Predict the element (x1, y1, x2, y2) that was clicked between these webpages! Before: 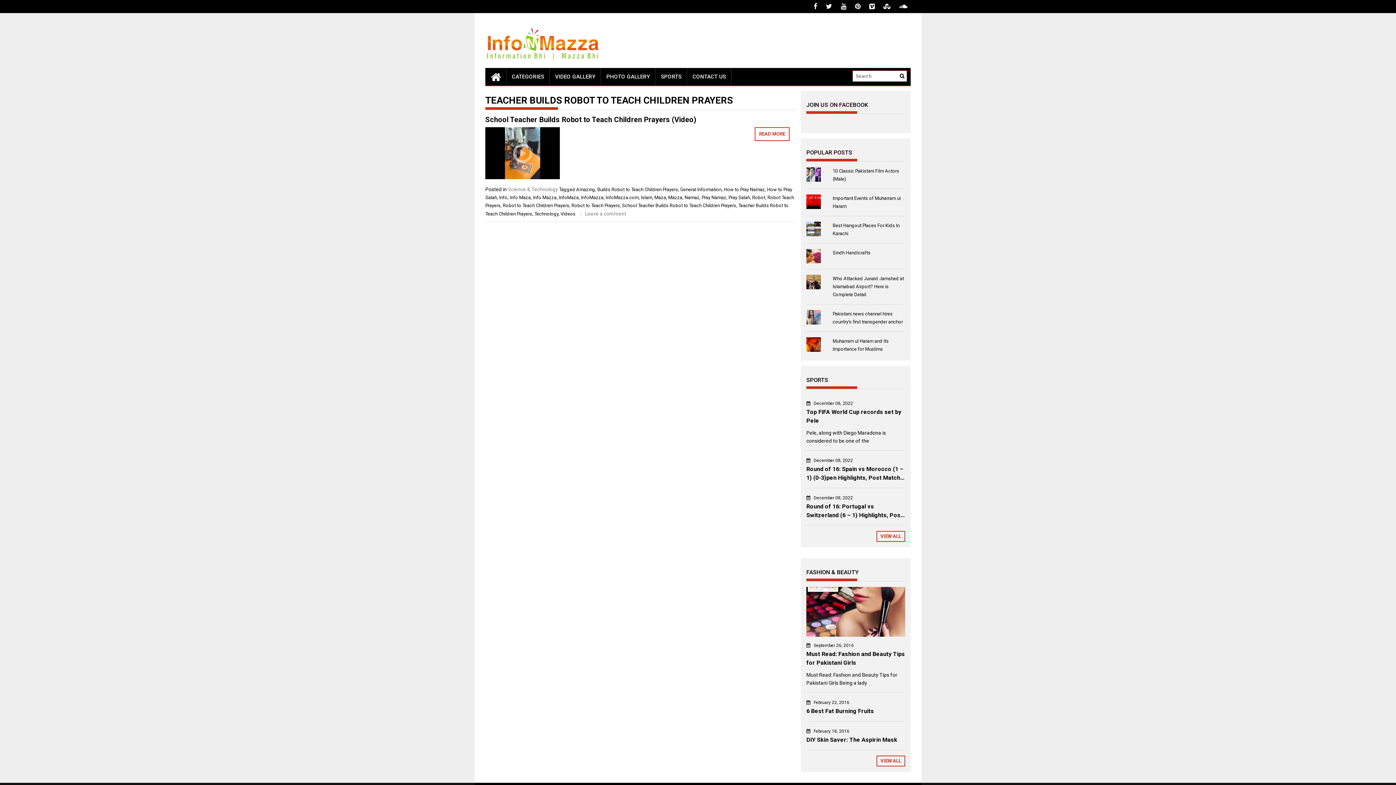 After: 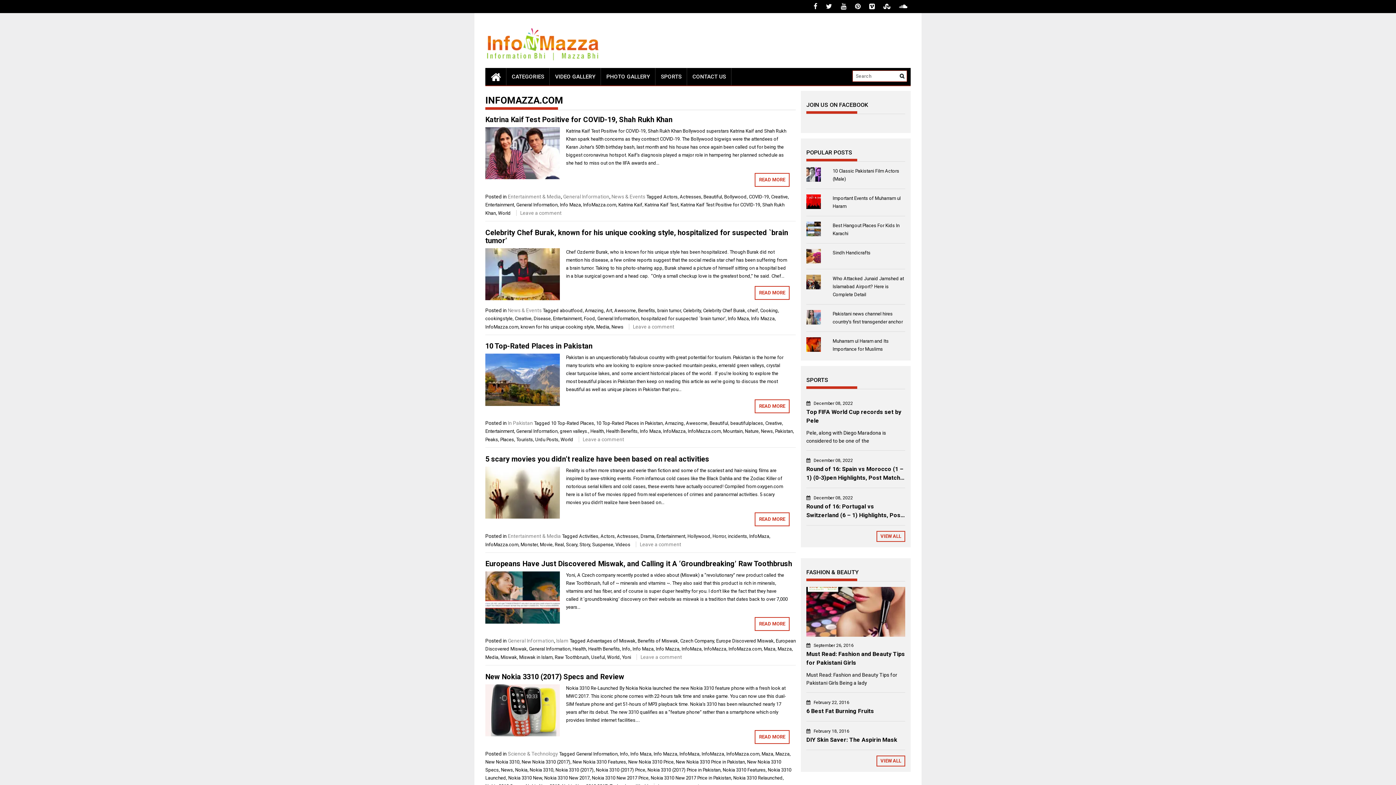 Action: bbox: (605, 195, 638, 200) label: InfoMazza.com